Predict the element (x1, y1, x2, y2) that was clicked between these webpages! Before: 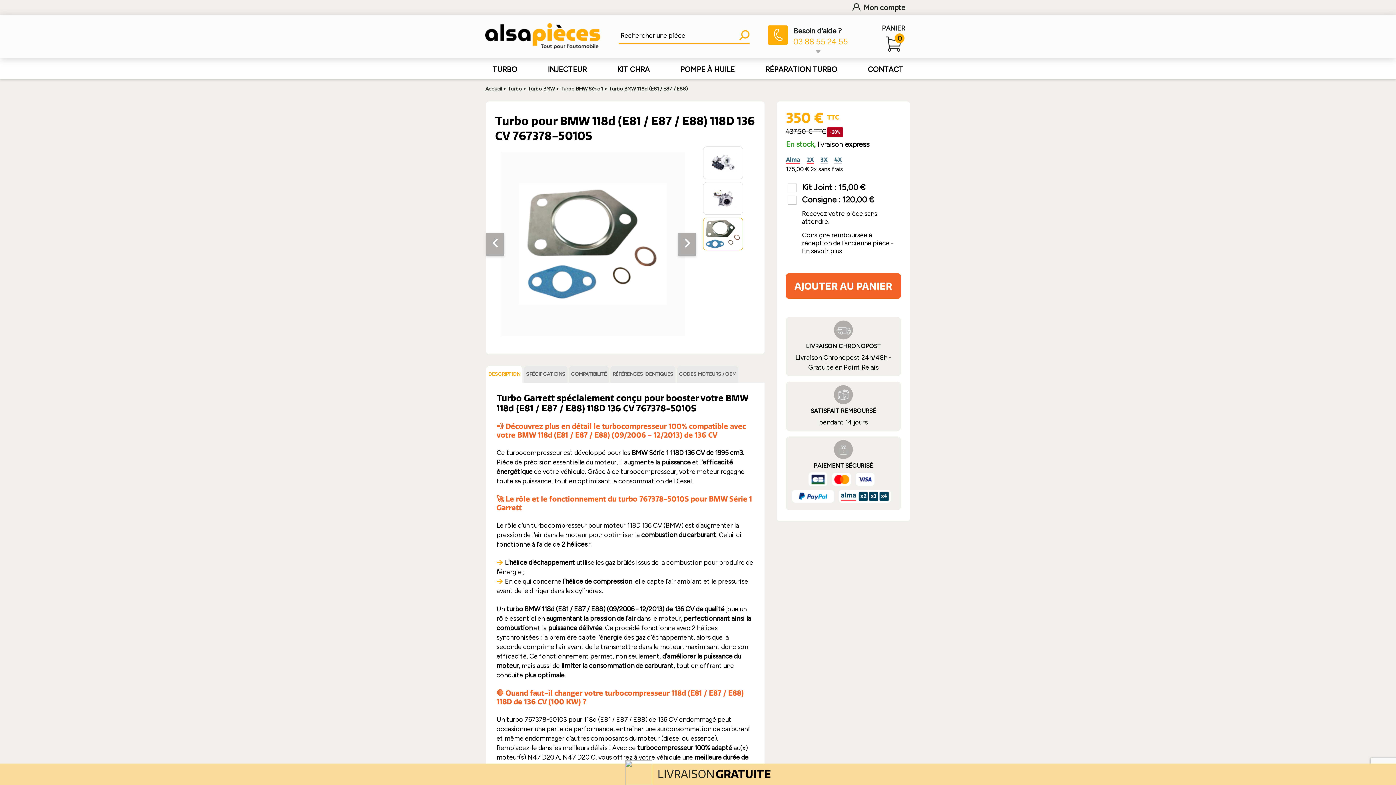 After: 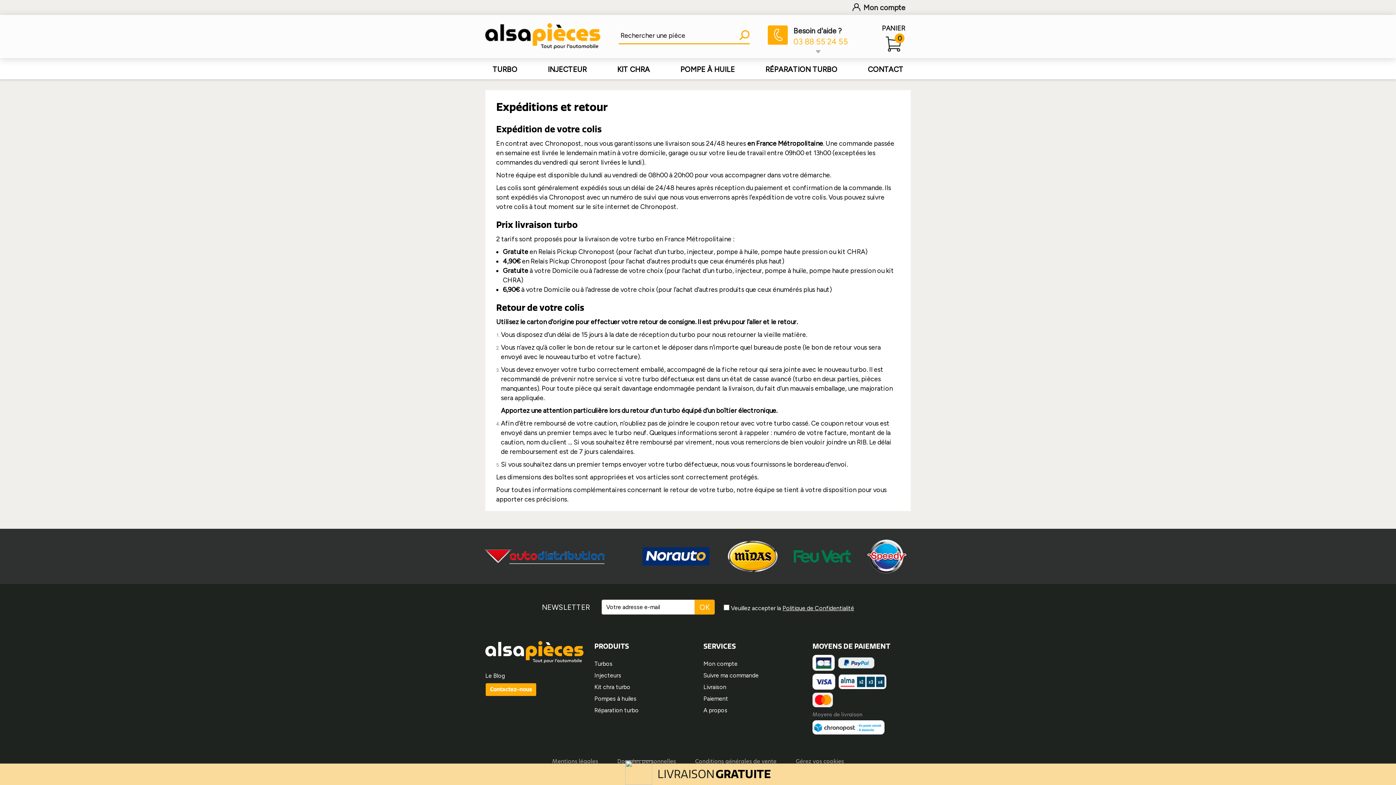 Action: bbox: (792, 320, 895, 372) label: LIVRAISON CHRONOPOST
Livraison Chronopost 24h/48h - Gratuite en Point Relais